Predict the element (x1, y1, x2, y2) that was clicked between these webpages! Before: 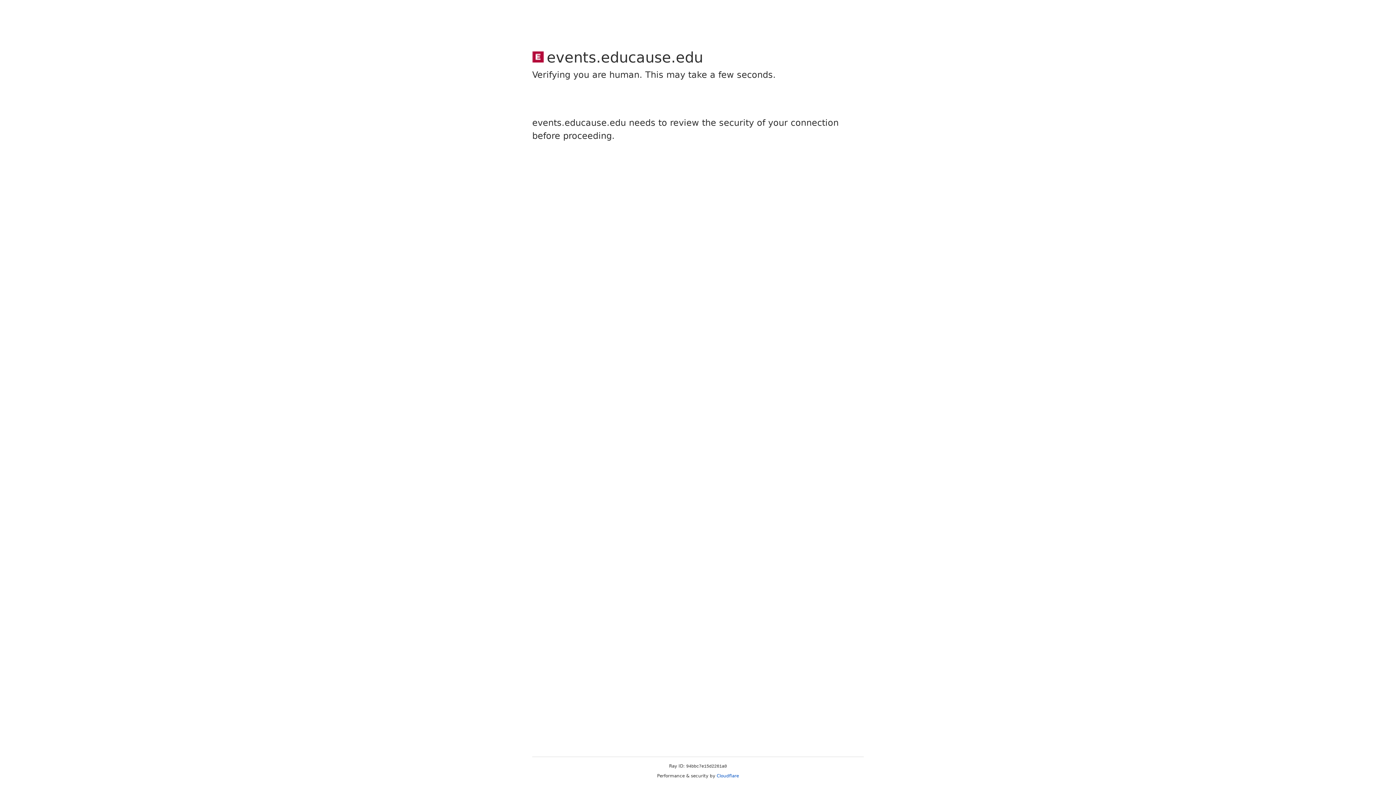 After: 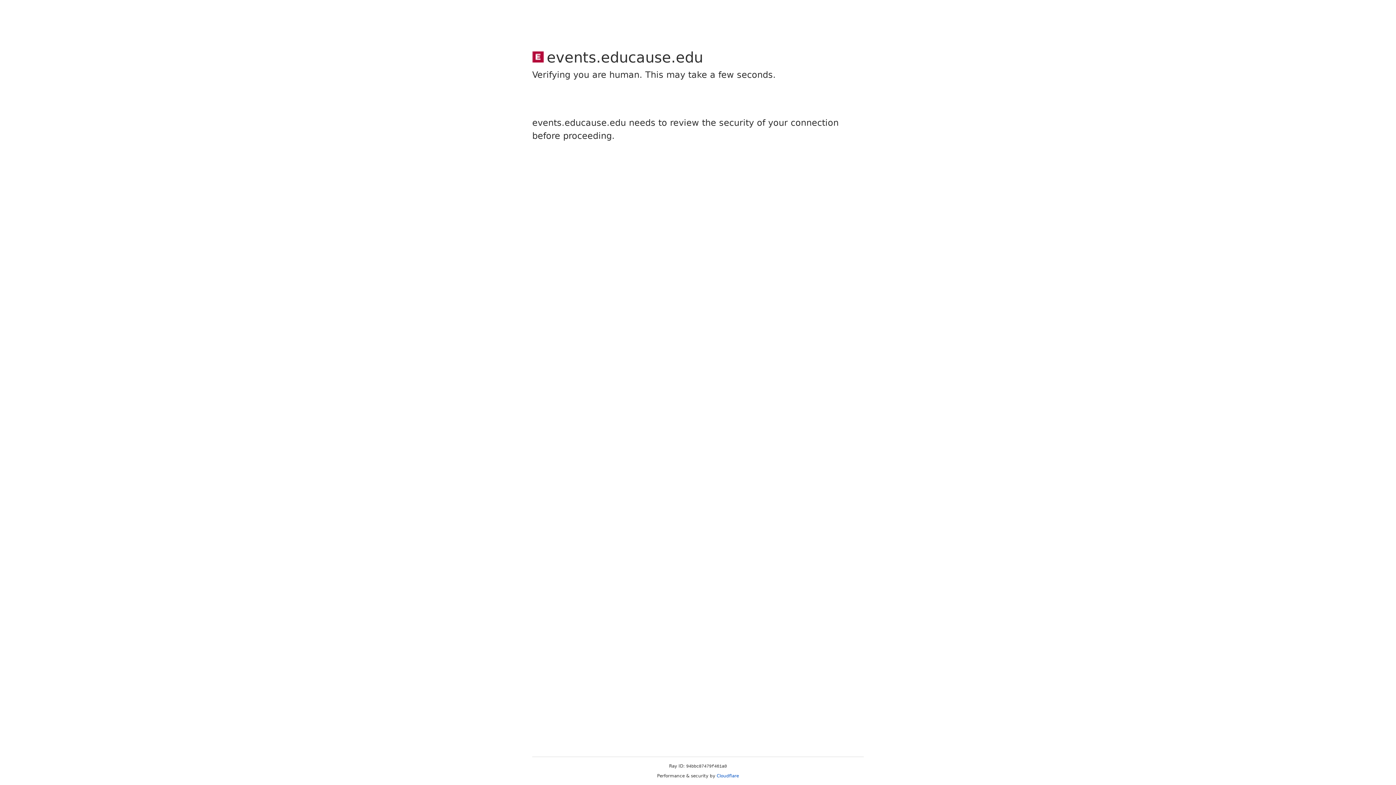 Action: bbox: (716, 773, 739, 778) label: Cloudflare